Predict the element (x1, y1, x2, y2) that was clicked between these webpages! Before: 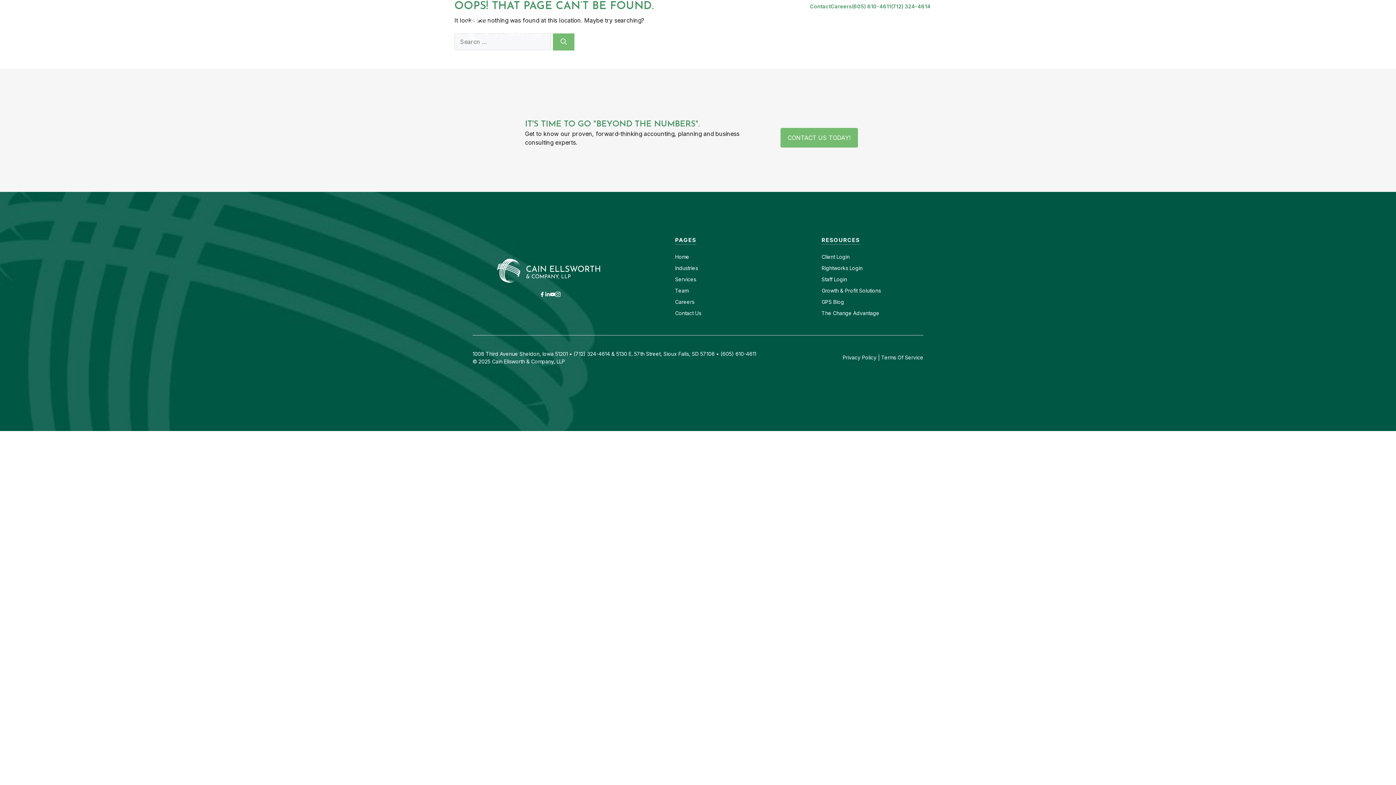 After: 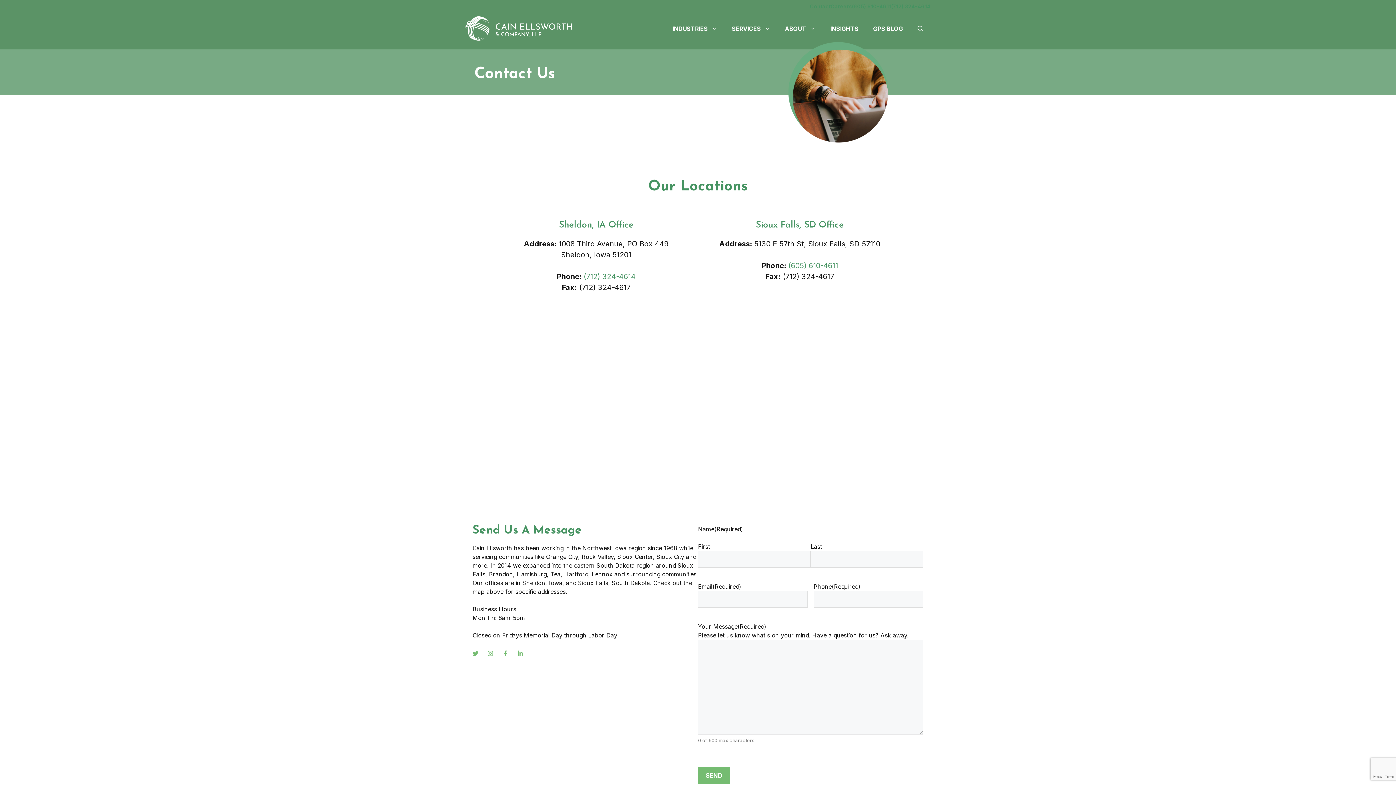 Action: label: Contact Us bbox: (675, 310, 701, 316)